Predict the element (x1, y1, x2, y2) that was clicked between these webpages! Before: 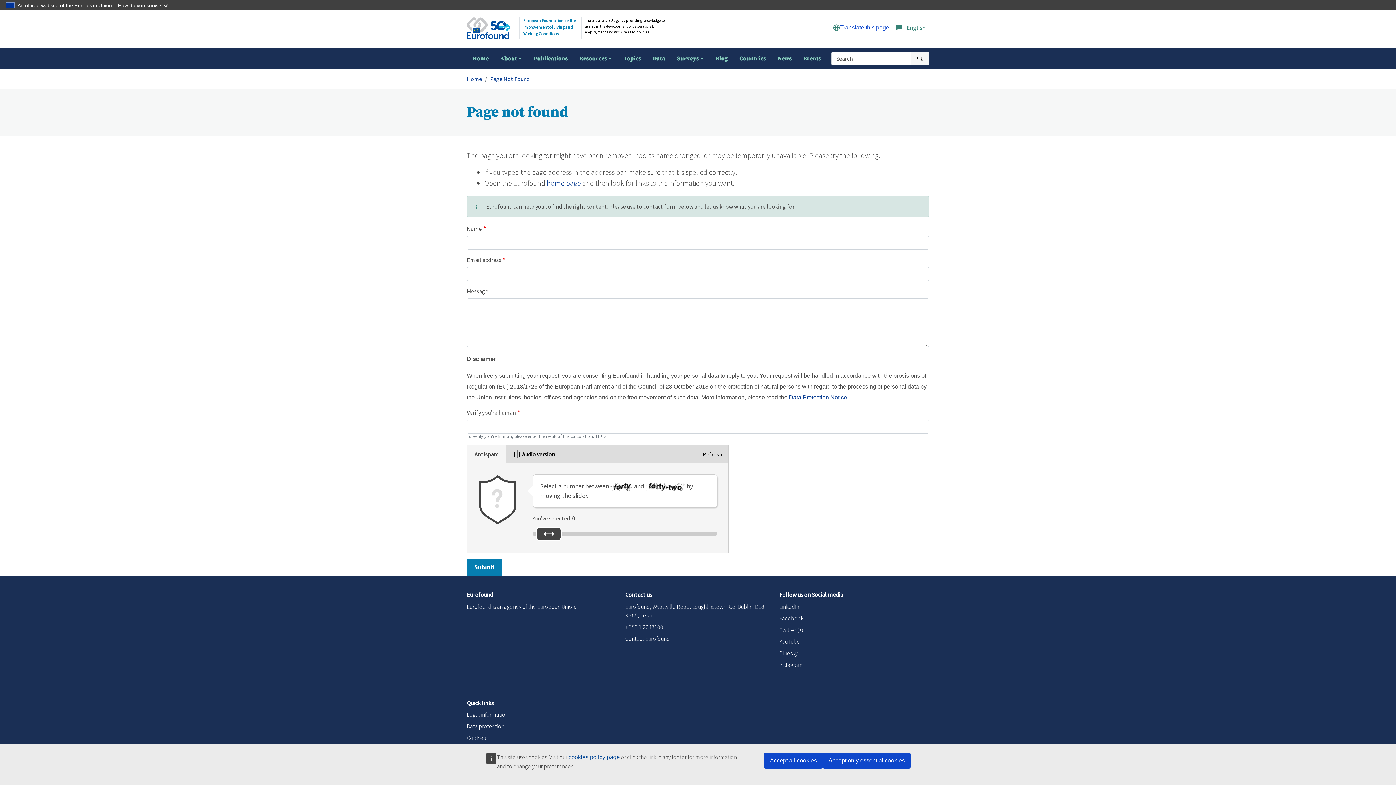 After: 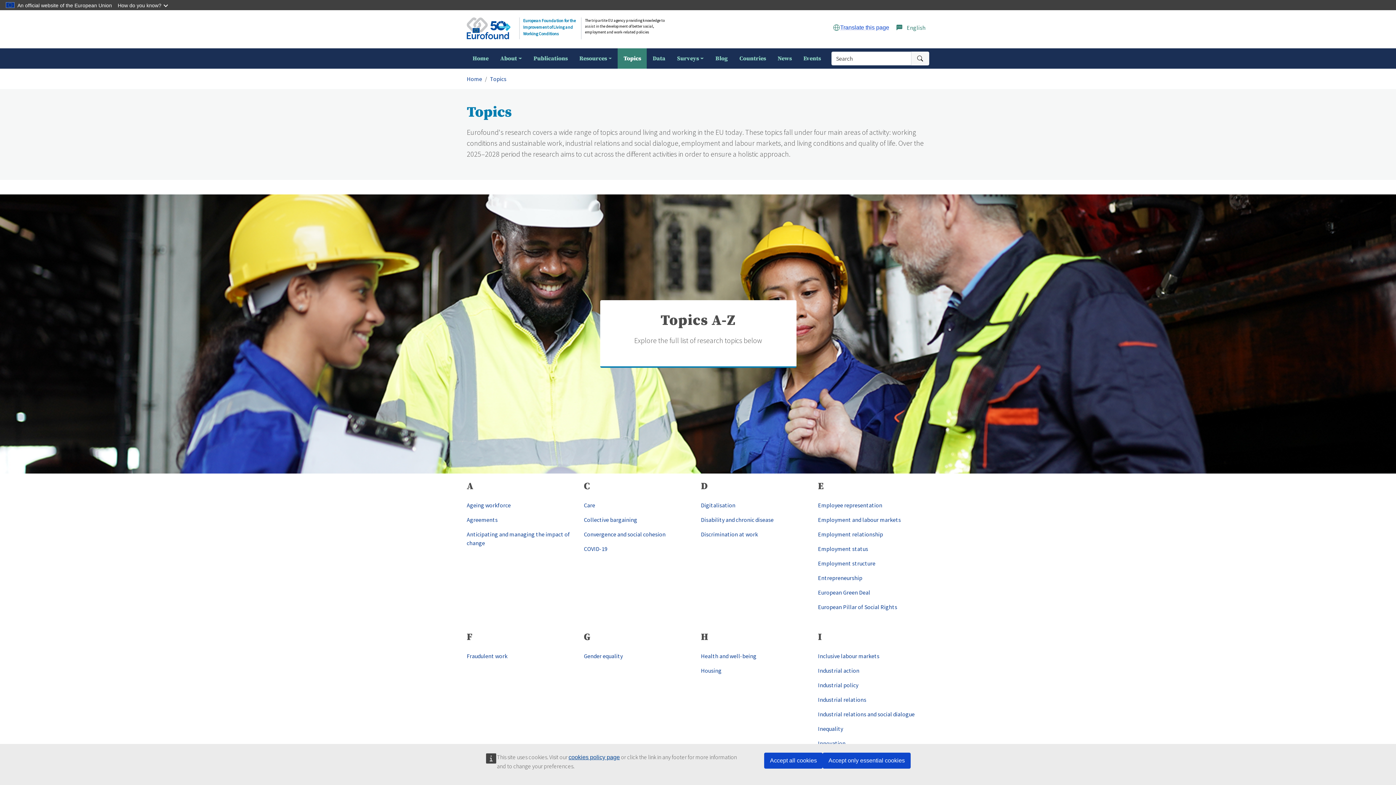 Action: label: Topics bbox: (617, 48, 647, 68)